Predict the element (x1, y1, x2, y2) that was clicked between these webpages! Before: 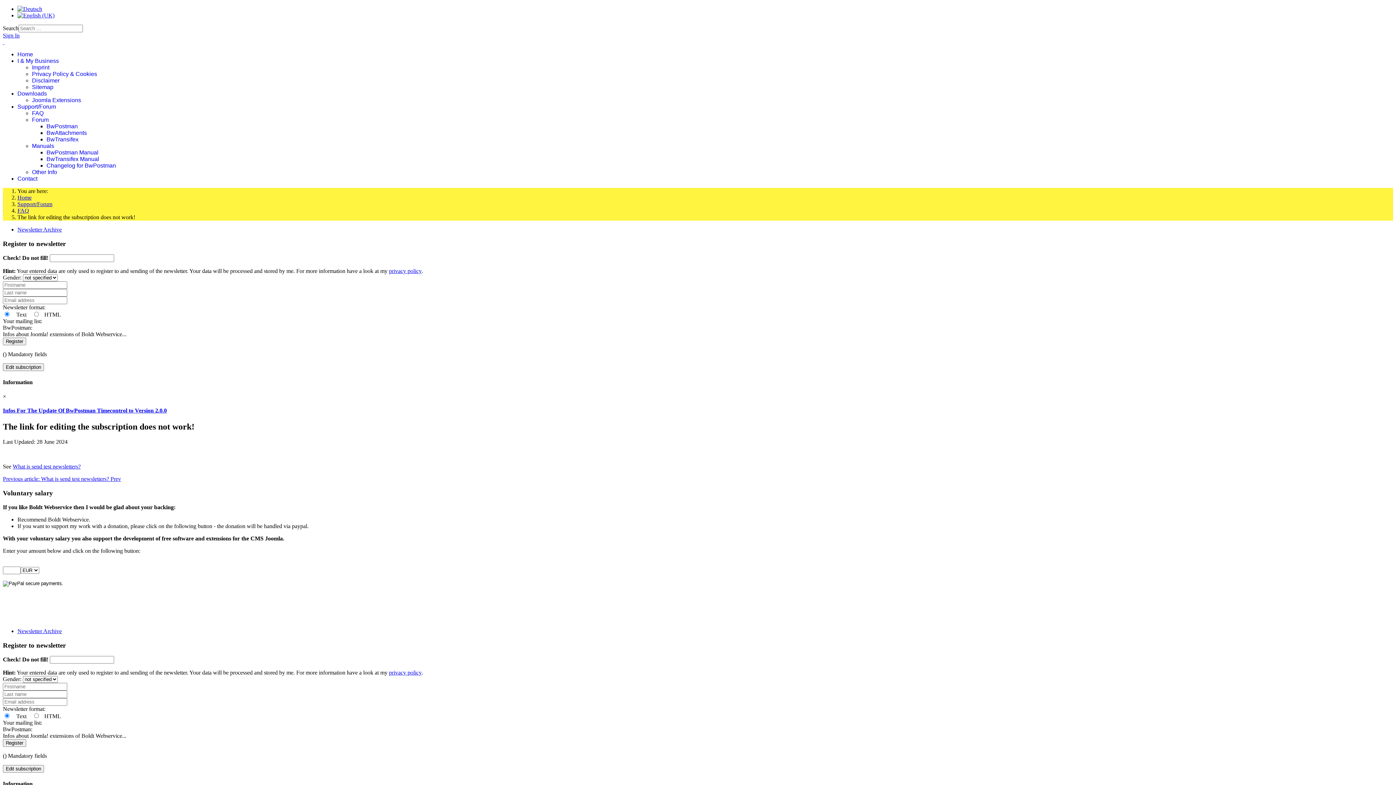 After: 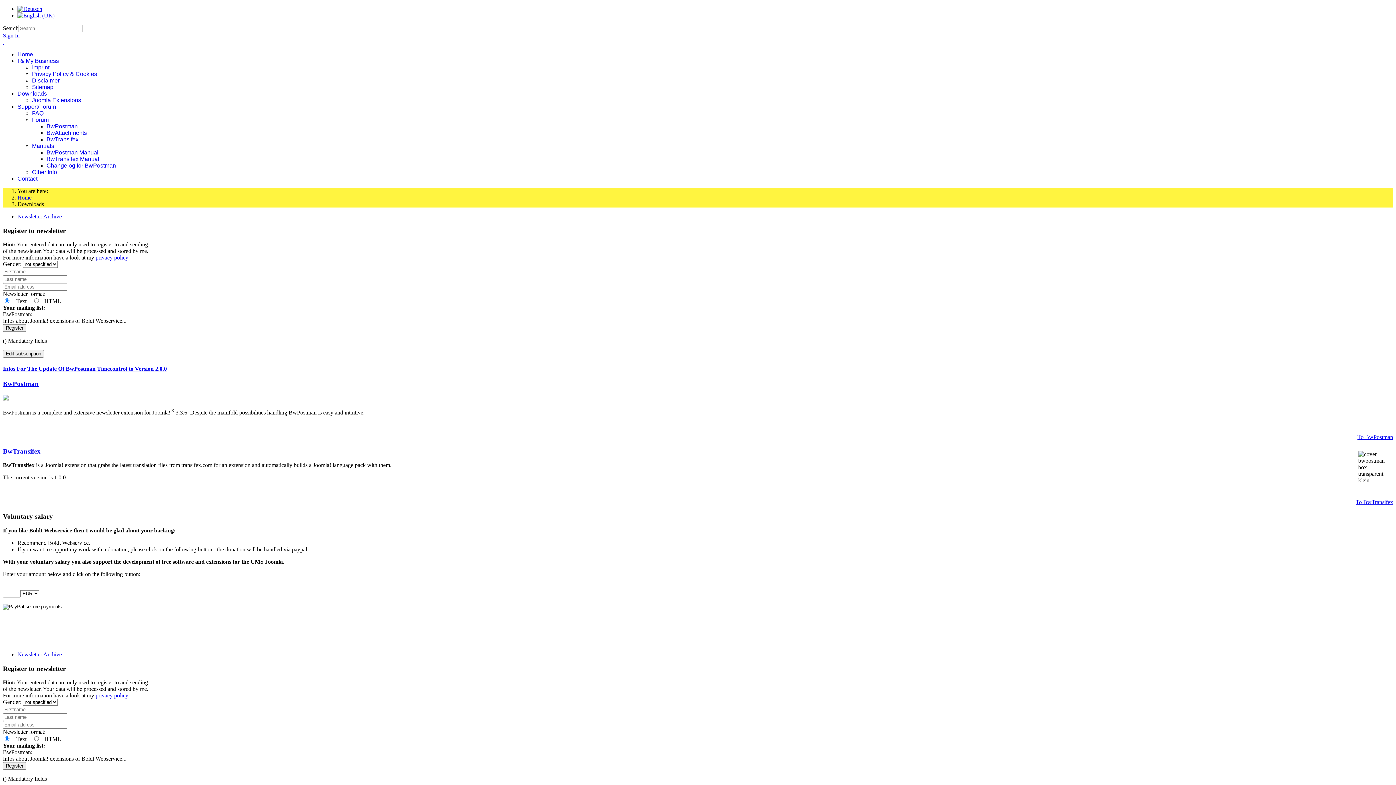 Action: label: Downloads bbox: (17, 90, 46, 96)